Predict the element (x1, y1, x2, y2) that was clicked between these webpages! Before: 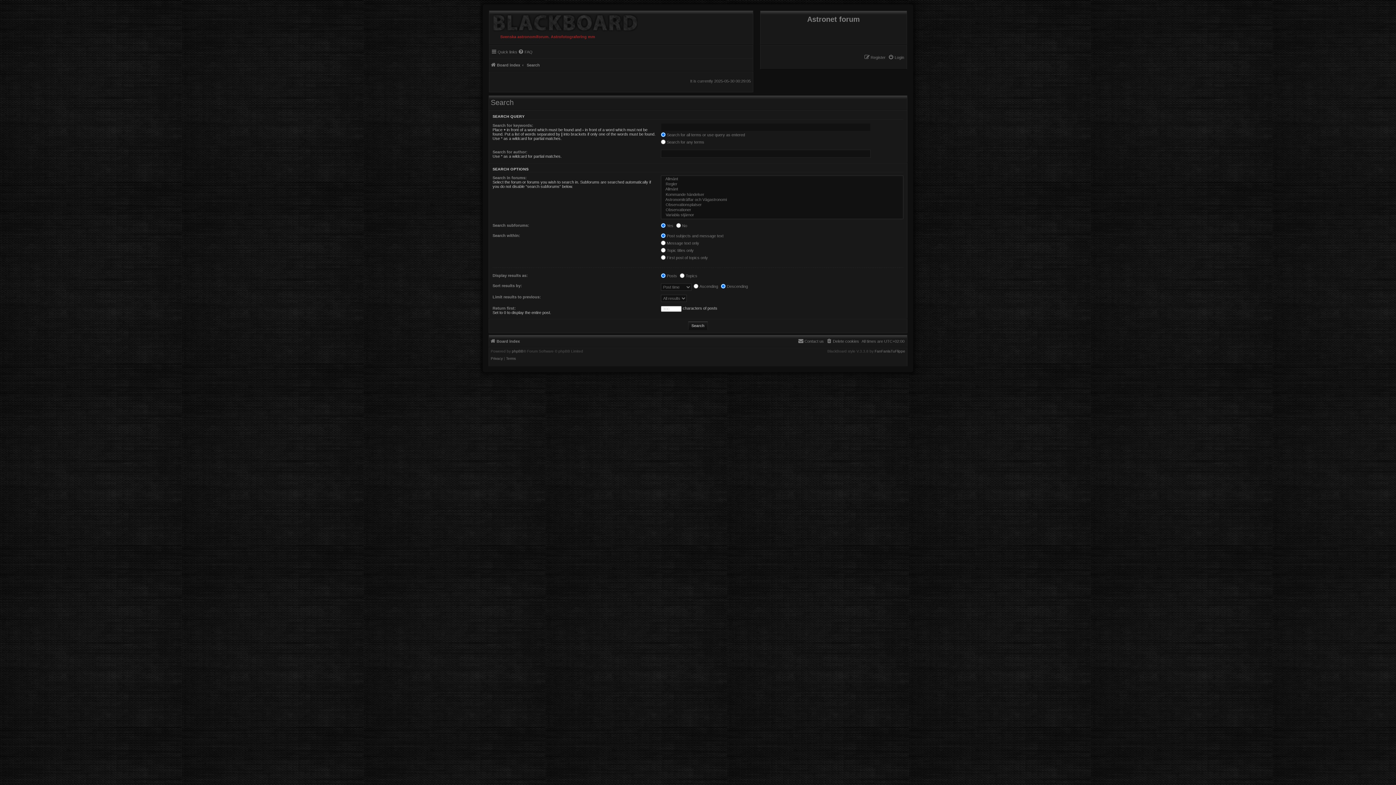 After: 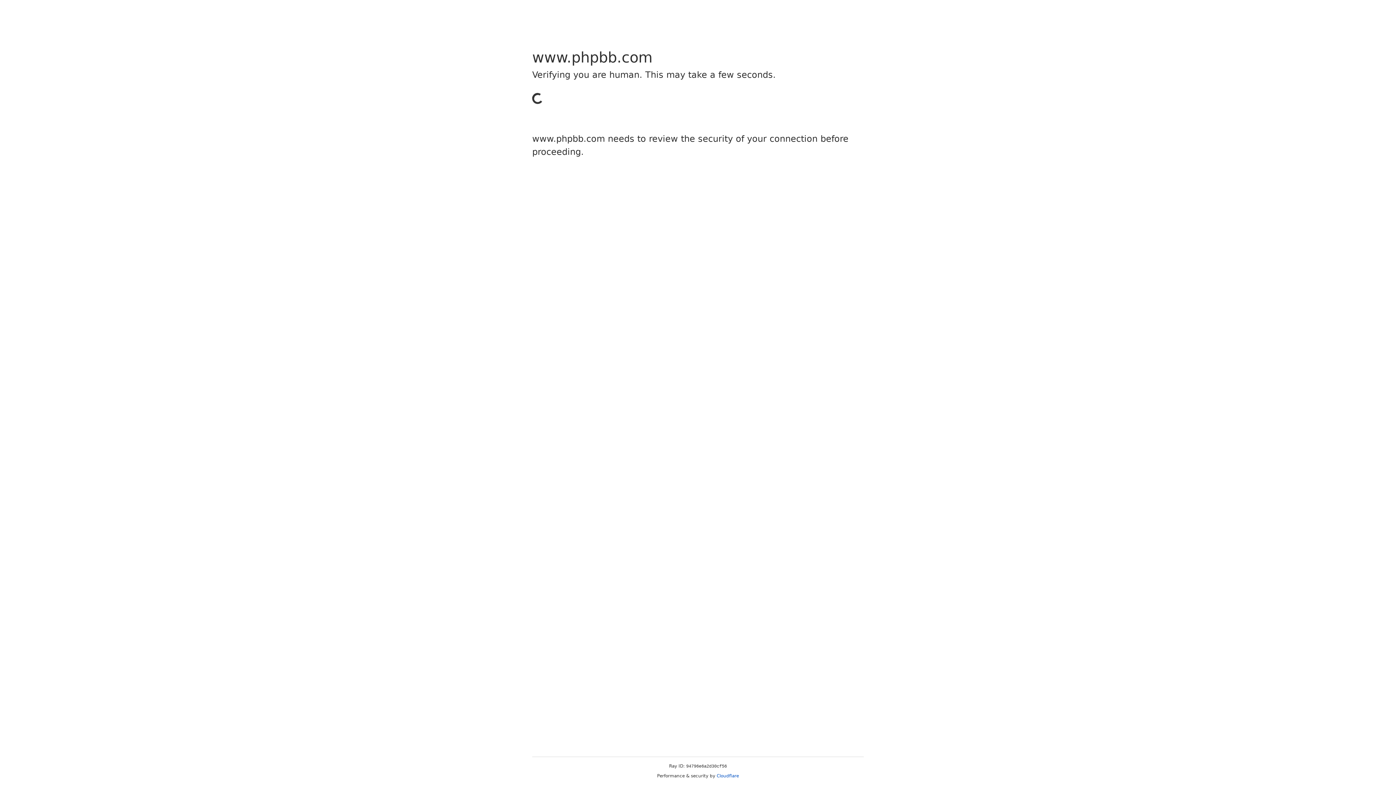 Action: bbox: (512, 349, 523, 353) label: phpBB